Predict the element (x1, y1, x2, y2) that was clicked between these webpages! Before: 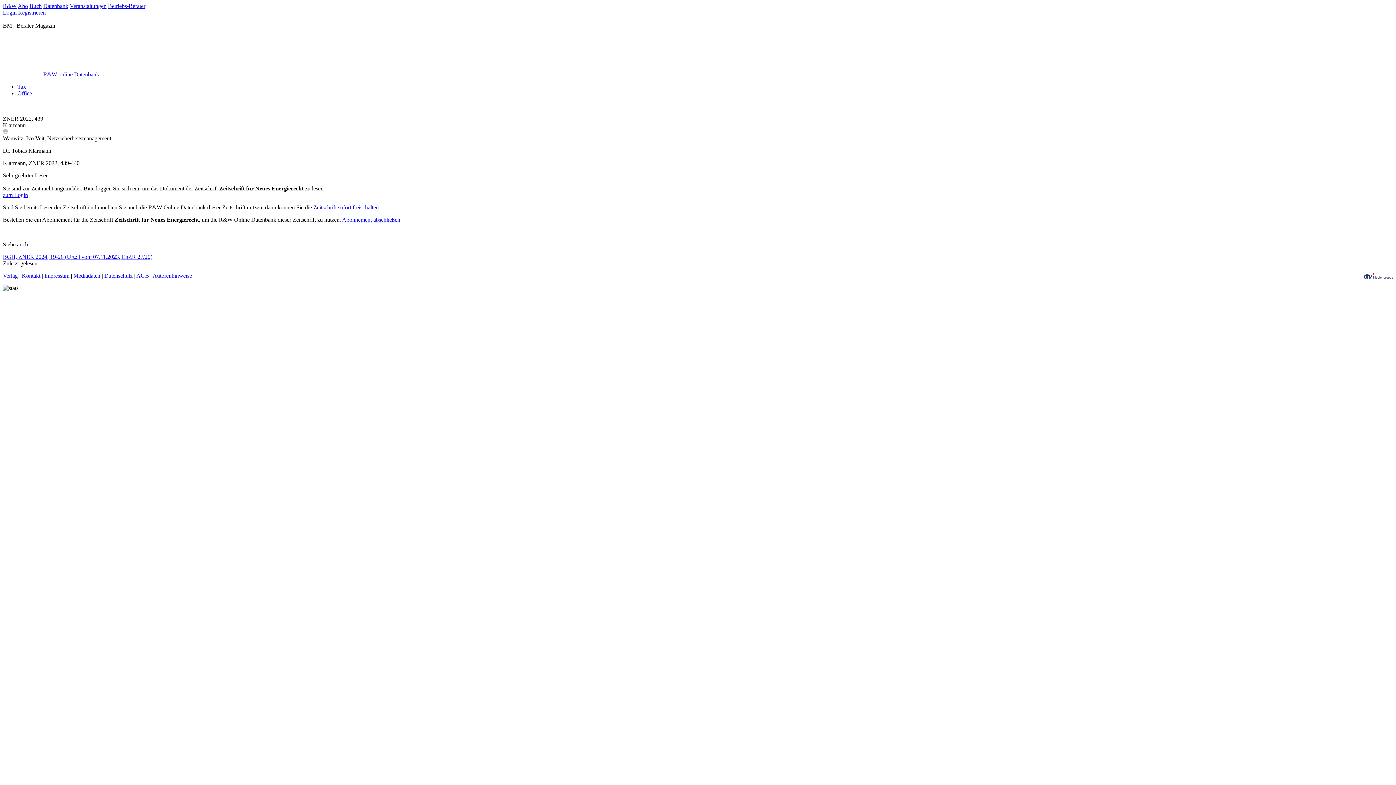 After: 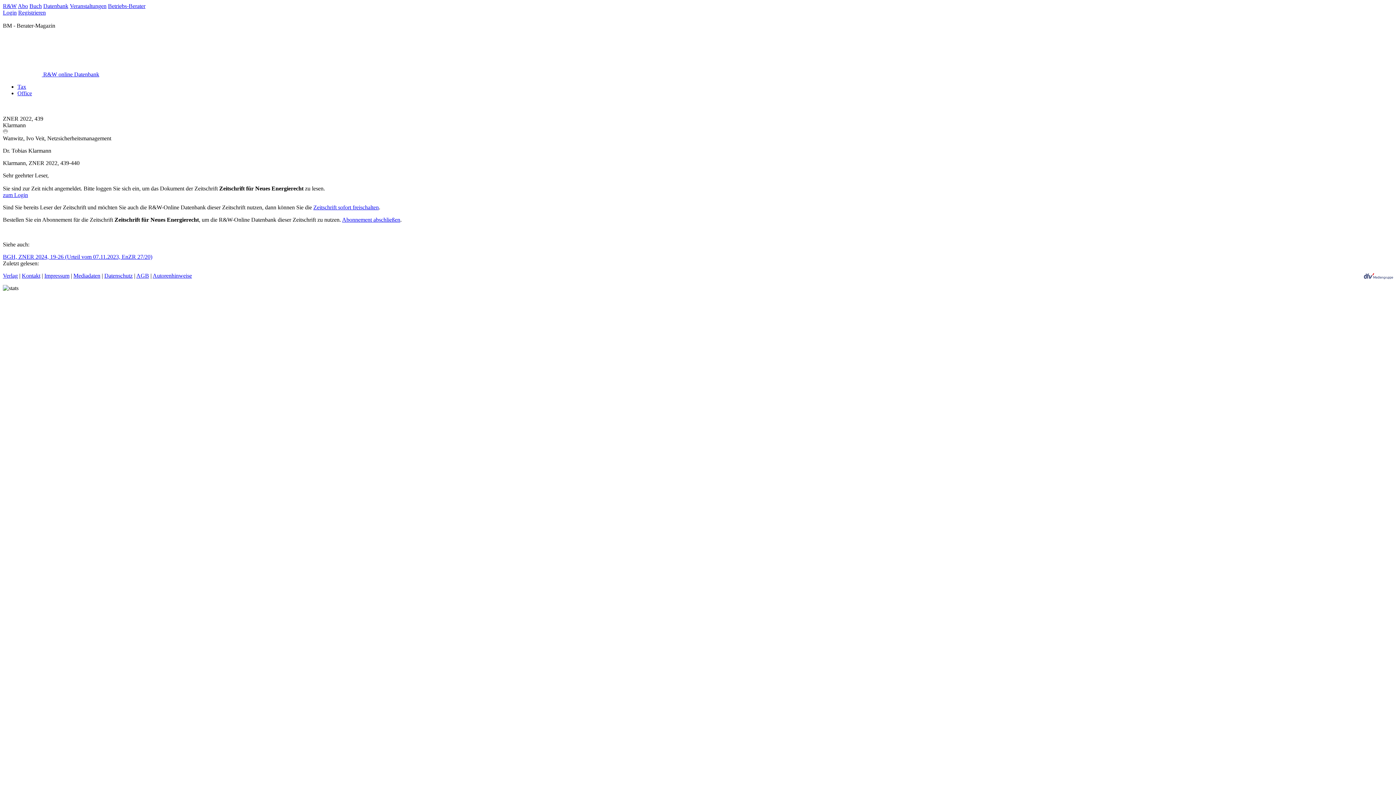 Action: bbox: (2, 71, 99, 77) label:  R&W online Datenbank